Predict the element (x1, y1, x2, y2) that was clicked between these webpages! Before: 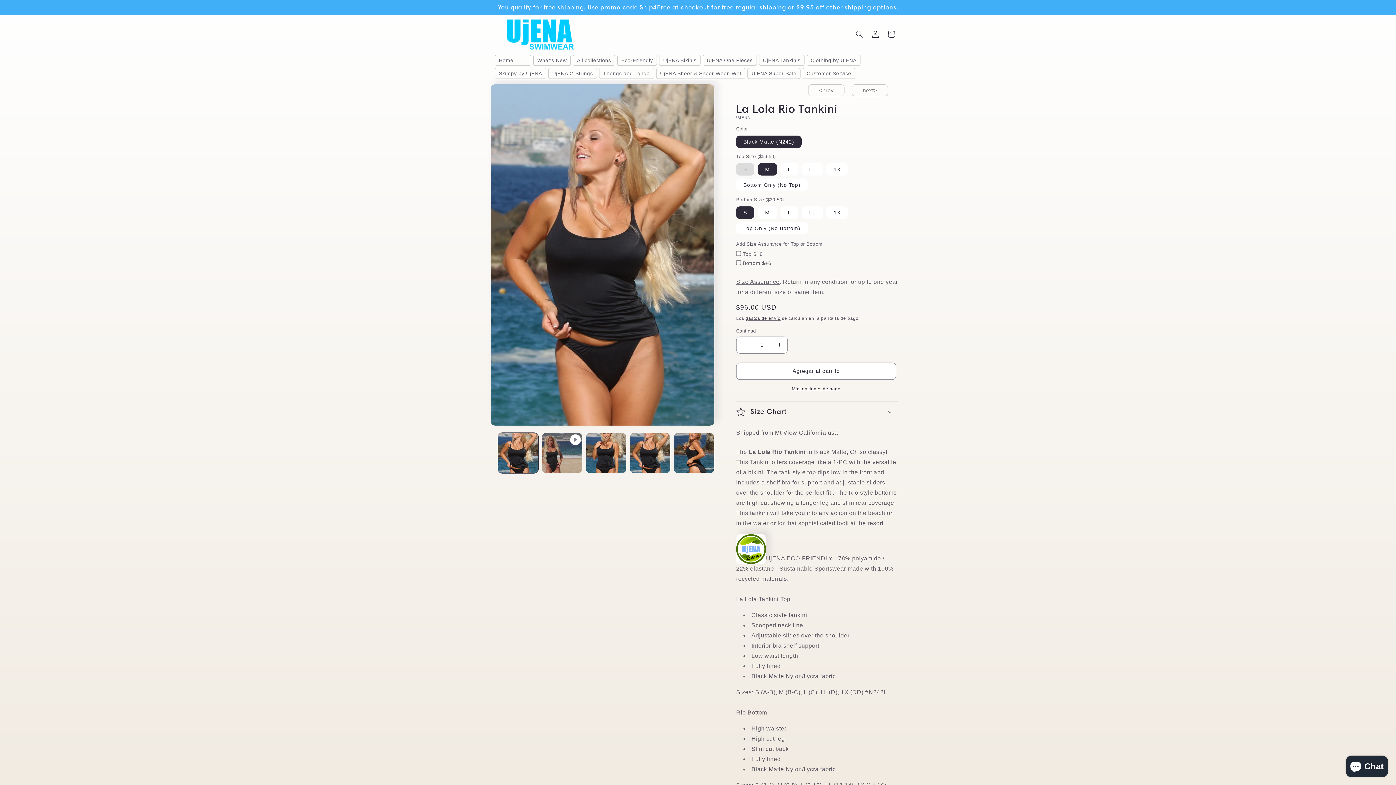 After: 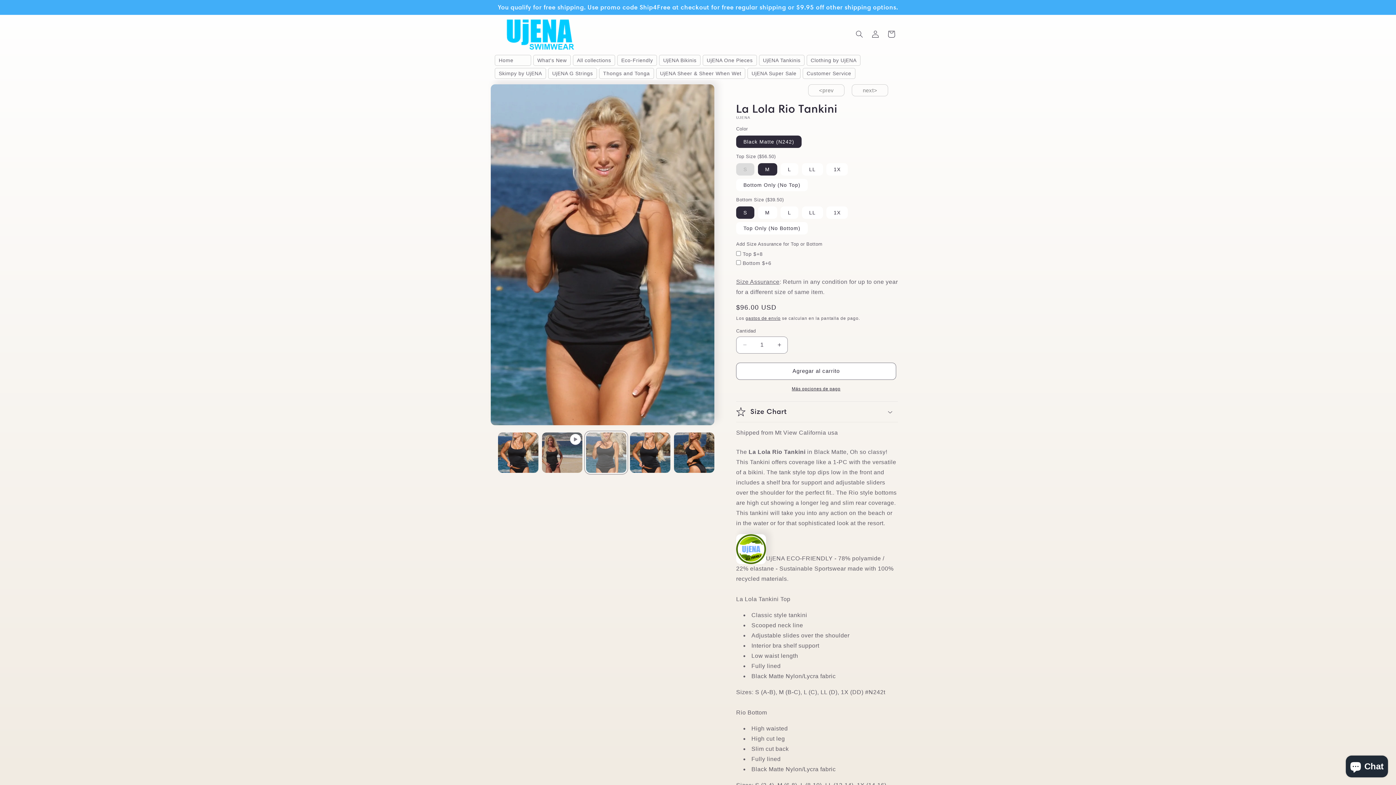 Action: bbox: (586, 432, 626, 473) label: Cargar la imagen 2 en la vista de la galería